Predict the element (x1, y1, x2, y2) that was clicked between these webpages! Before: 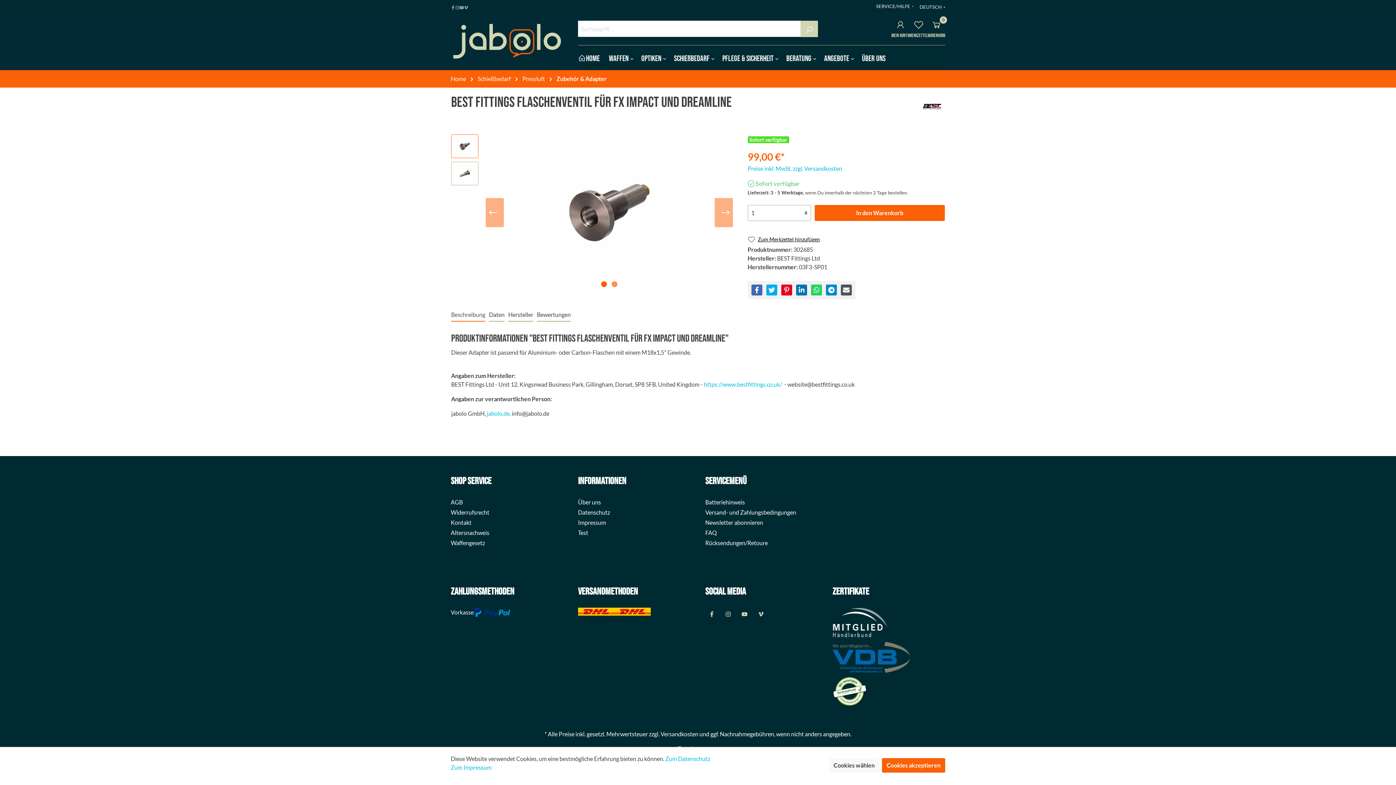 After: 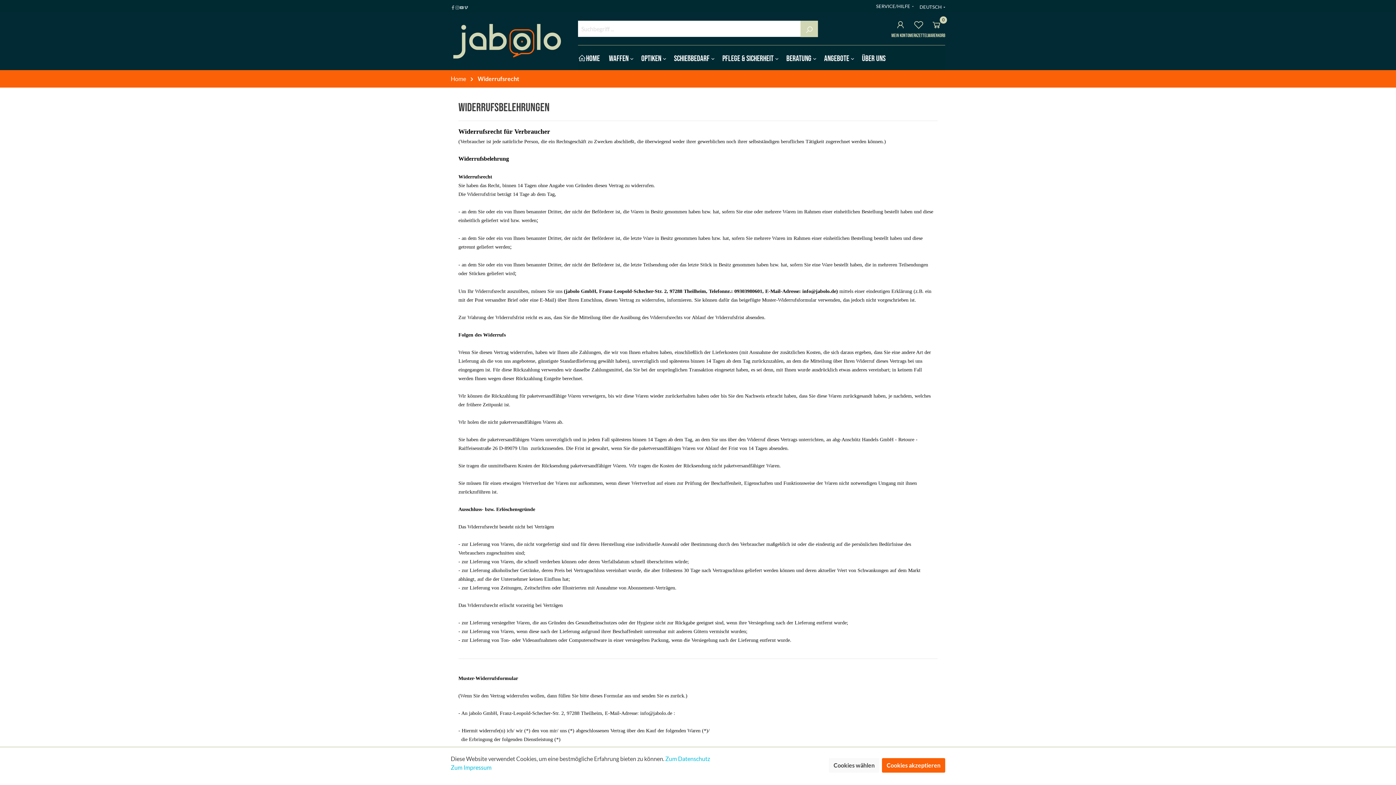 Action: bbox: (450, 509, 489, 516) label: Widerrufsrecht